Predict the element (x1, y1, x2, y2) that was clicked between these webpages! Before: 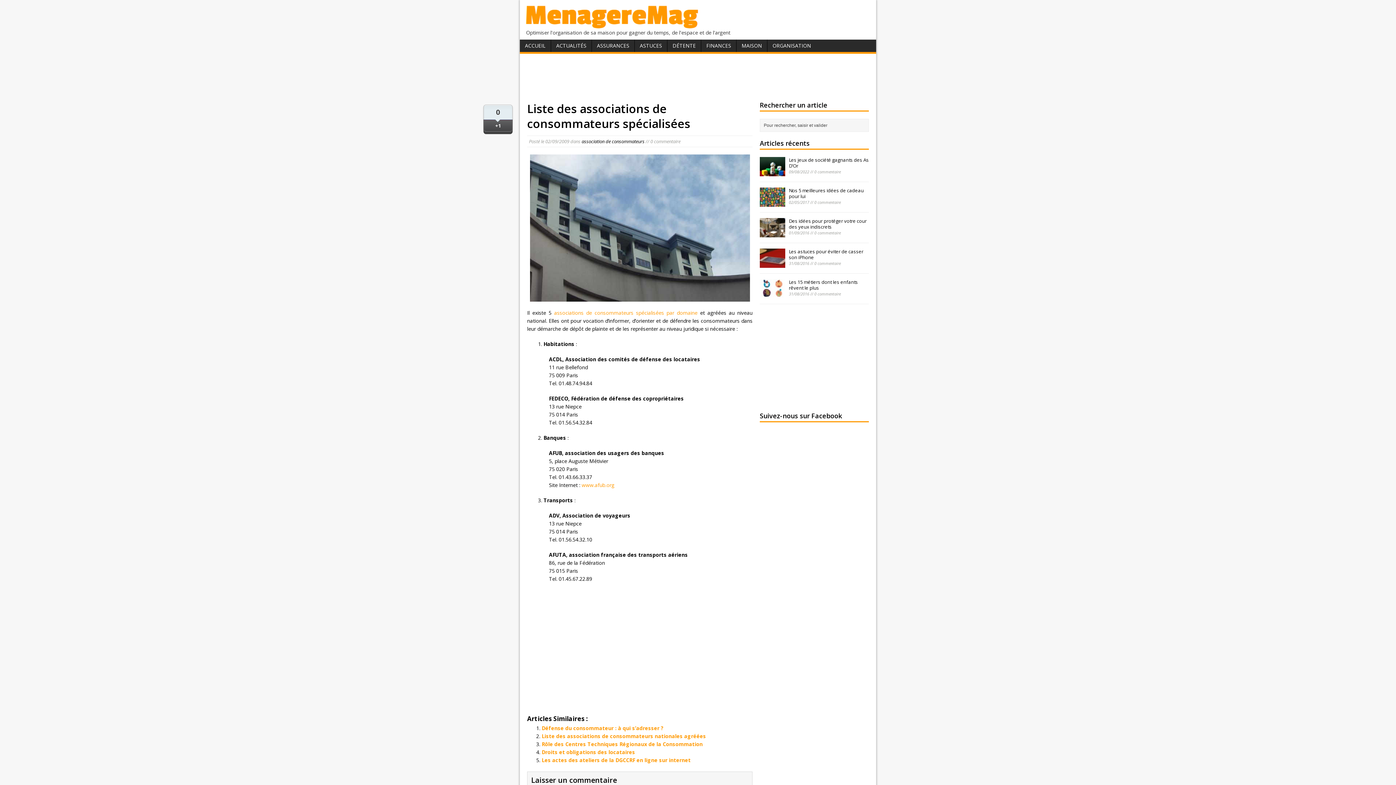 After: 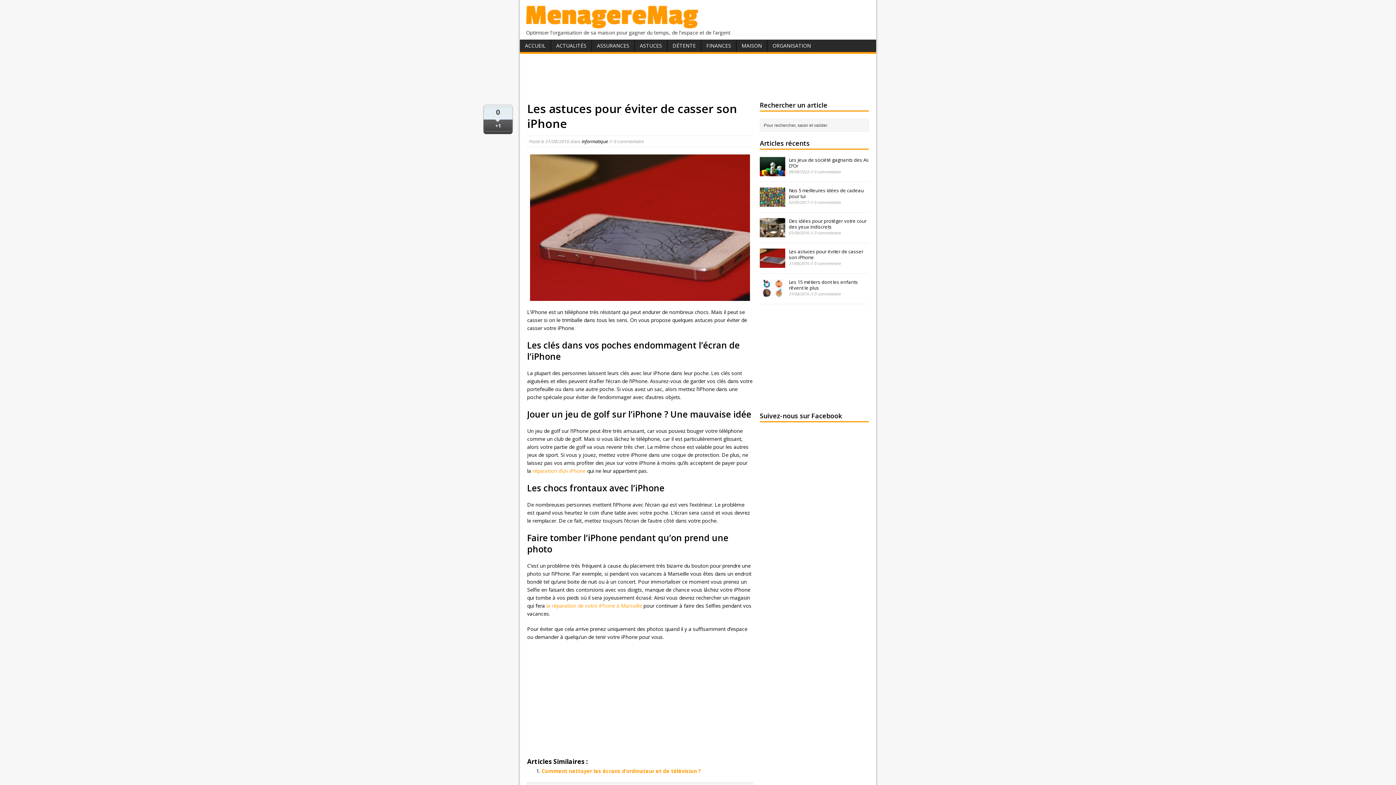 Action: bbox: (760, 260, 785, 267)